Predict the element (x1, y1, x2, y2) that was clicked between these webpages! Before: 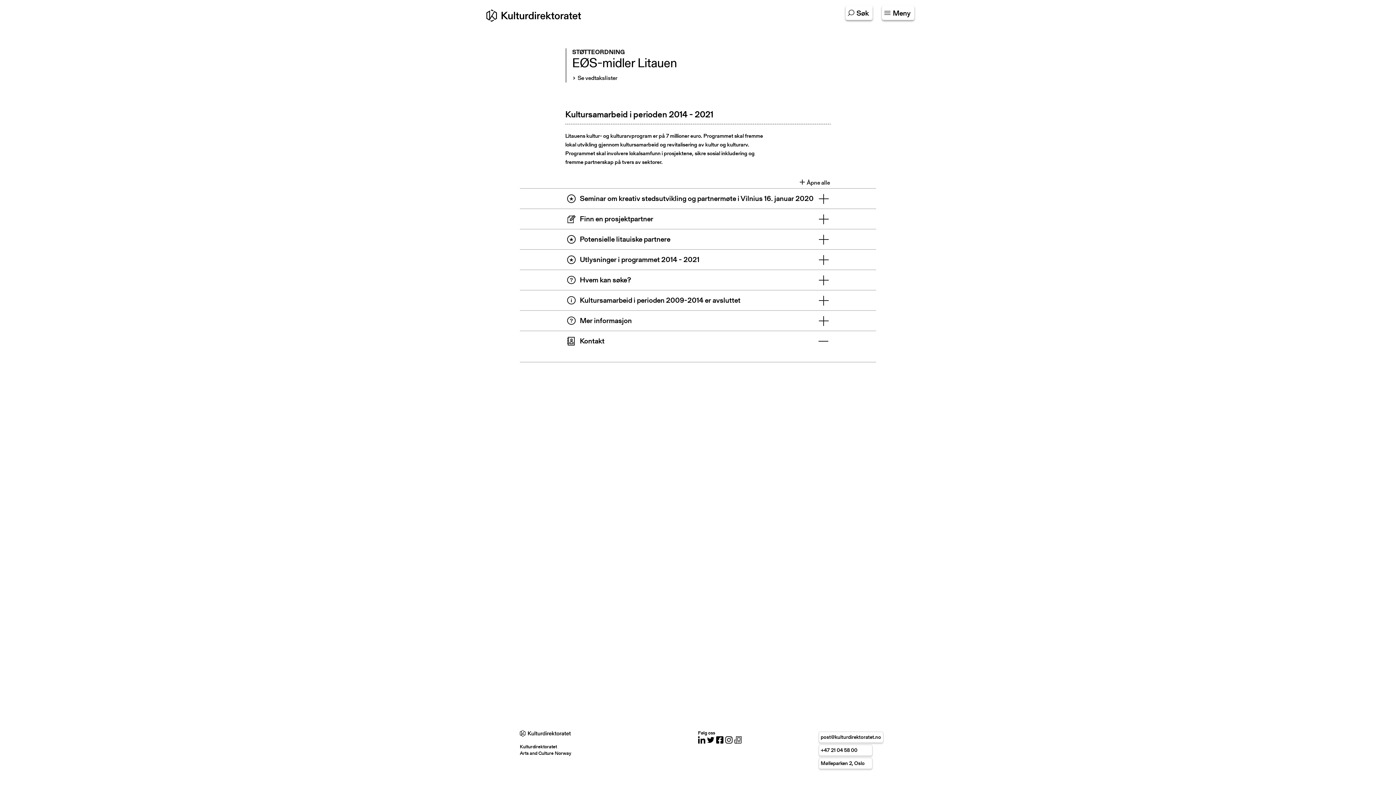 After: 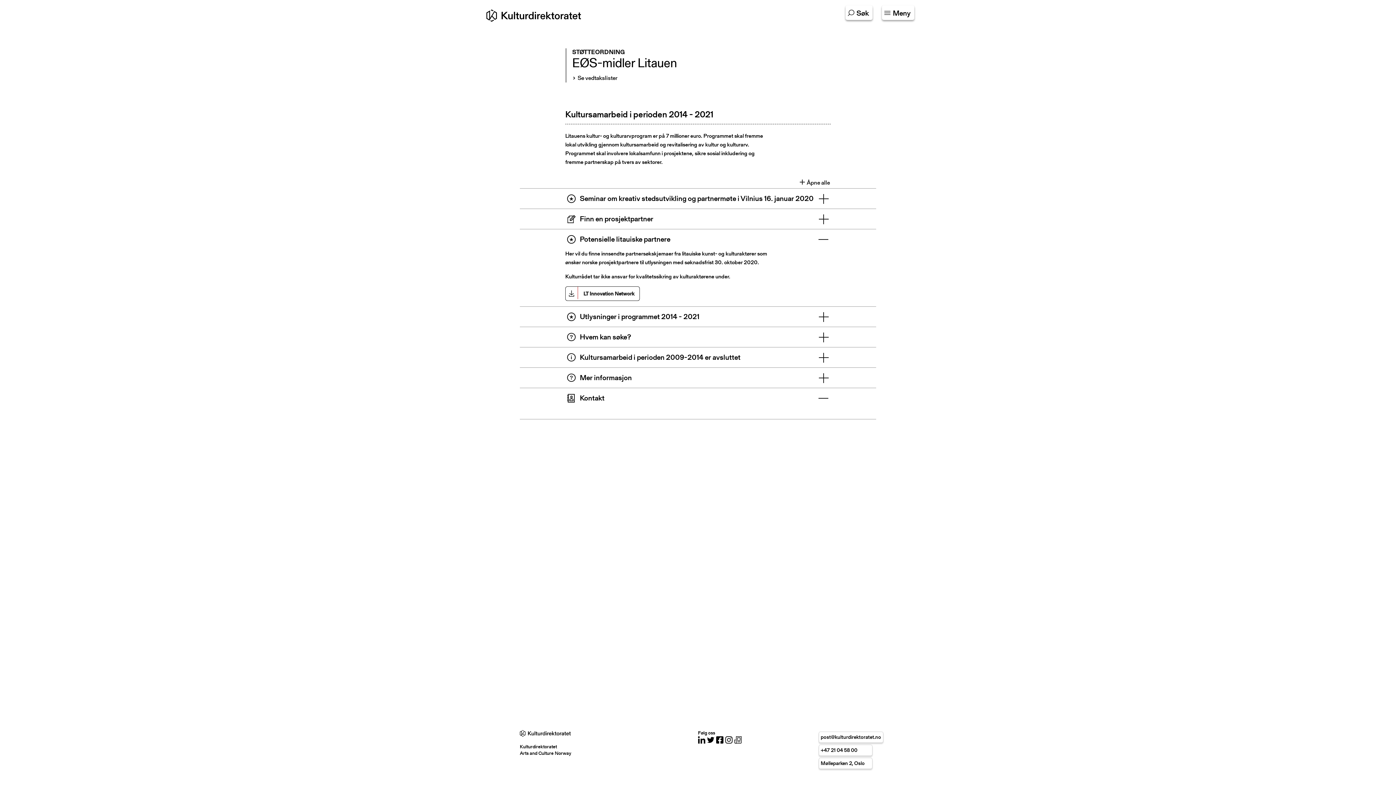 Action: bbox: (816, 229, 830, 249) label: Se og skjul innhold